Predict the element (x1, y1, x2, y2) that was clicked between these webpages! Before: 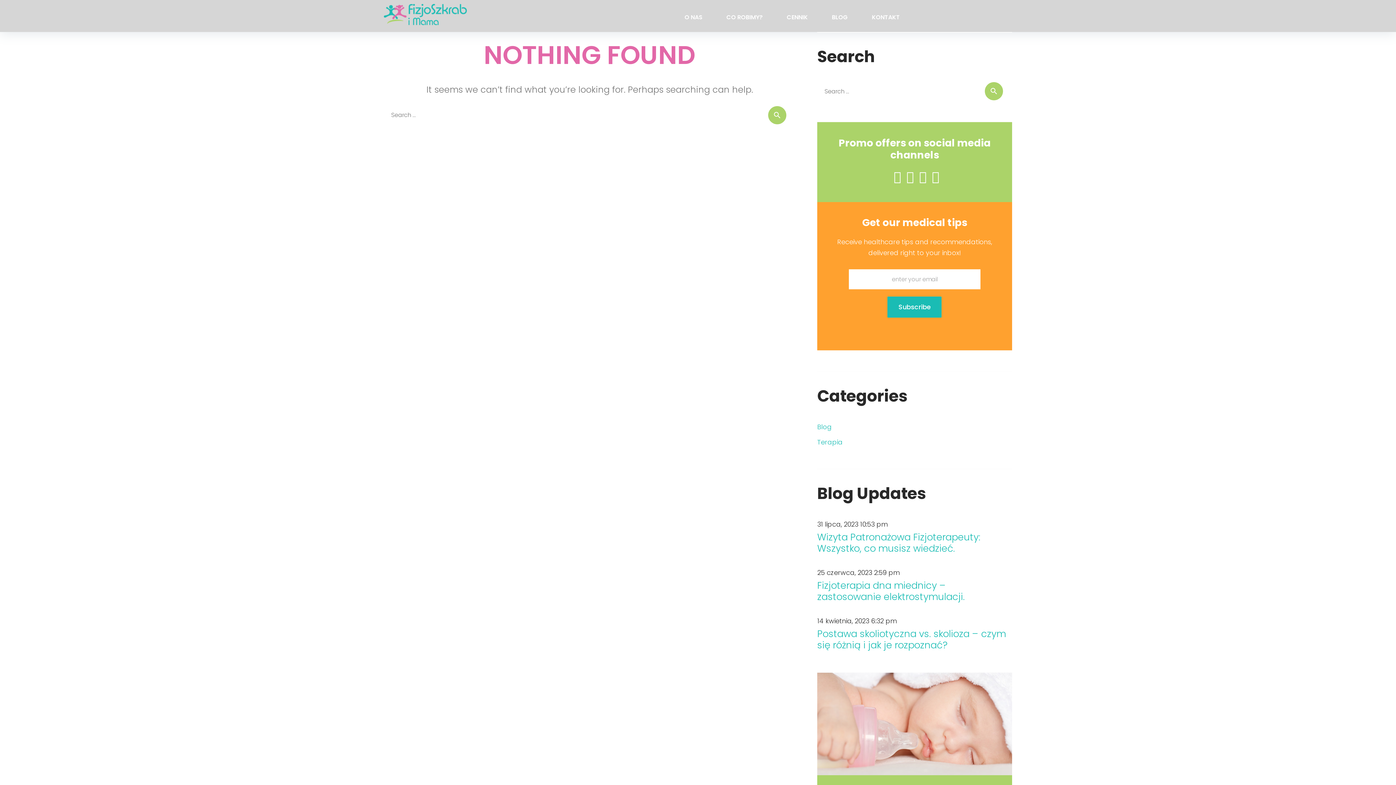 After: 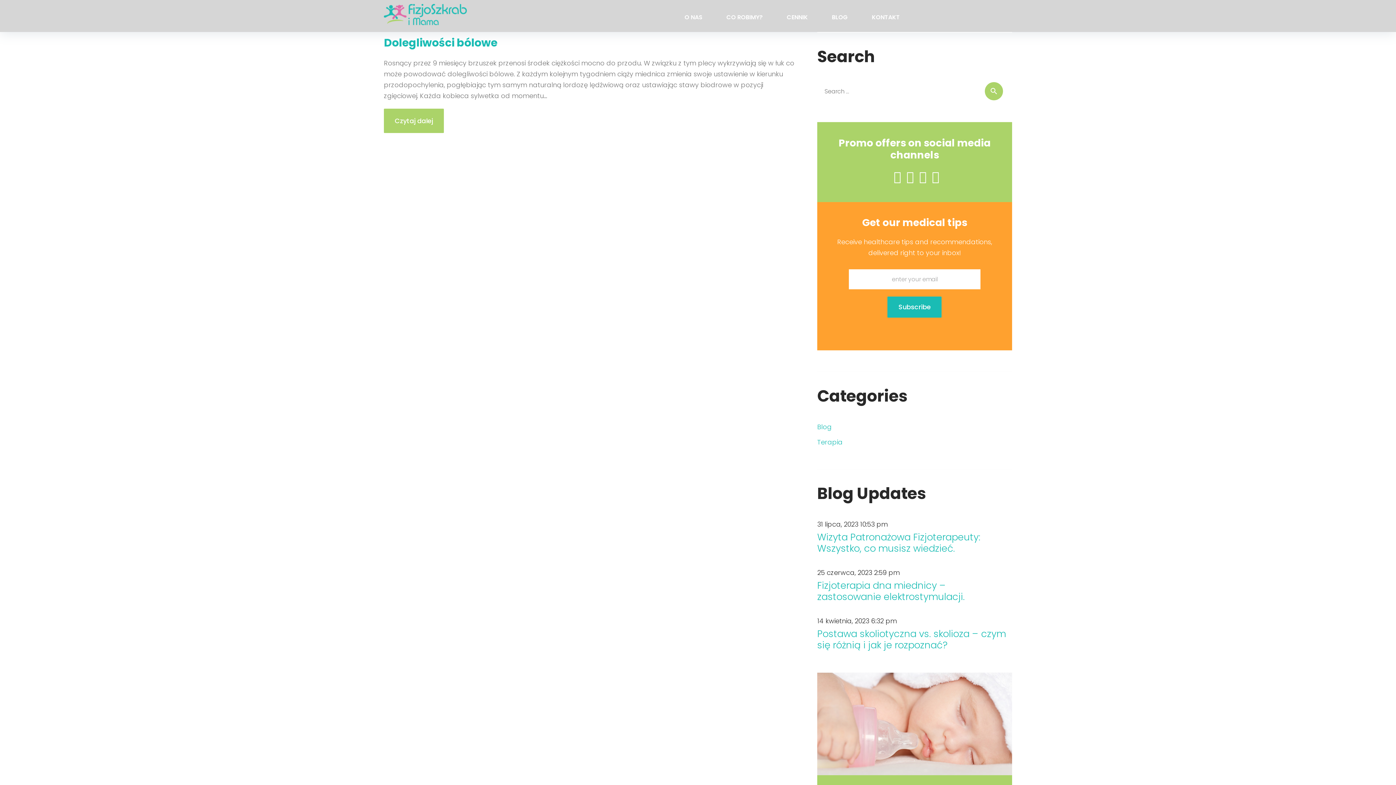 Action: bbox: (817, 437, 842, 446) label: Terapia